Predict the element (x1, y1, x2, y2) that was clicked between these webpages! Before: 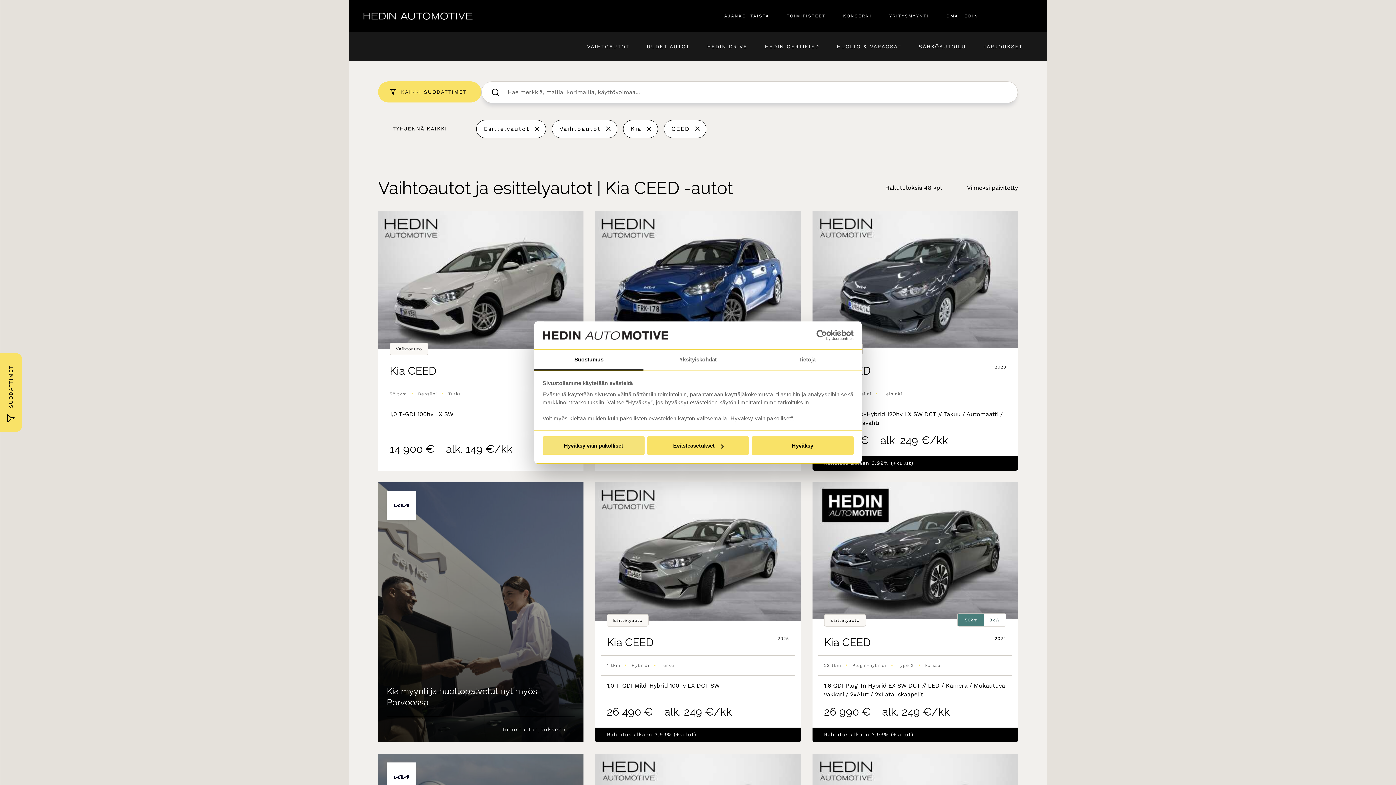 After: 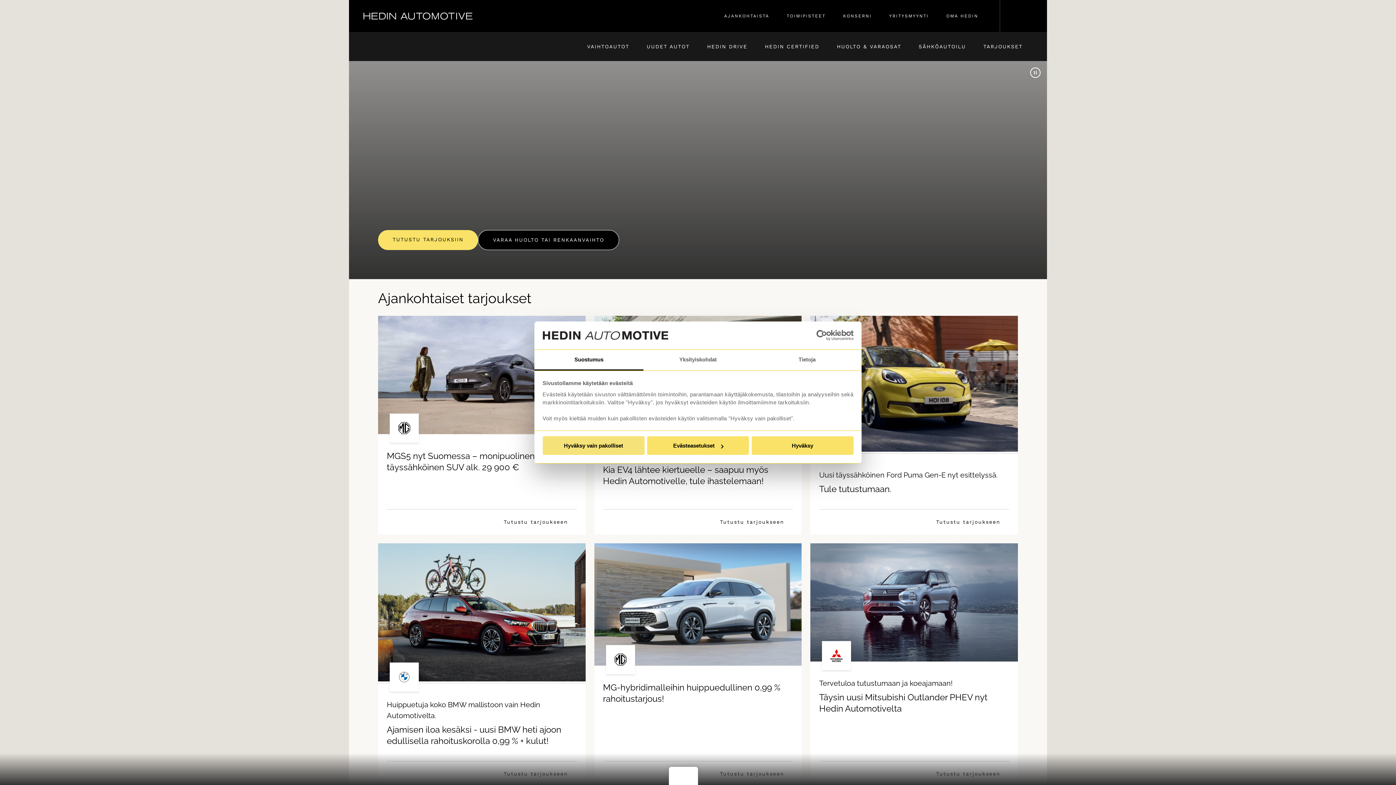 Action: bbox: (363, 7, 472, 24)